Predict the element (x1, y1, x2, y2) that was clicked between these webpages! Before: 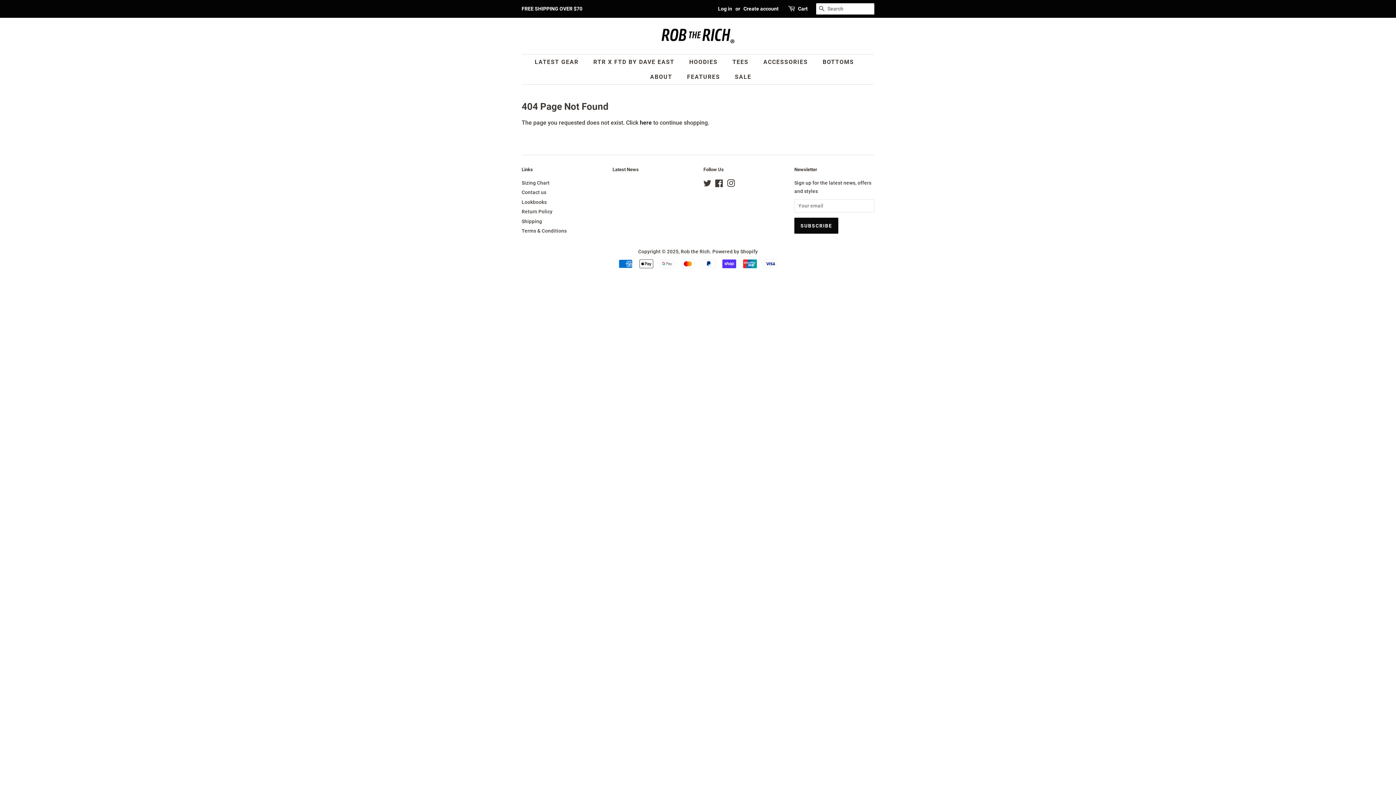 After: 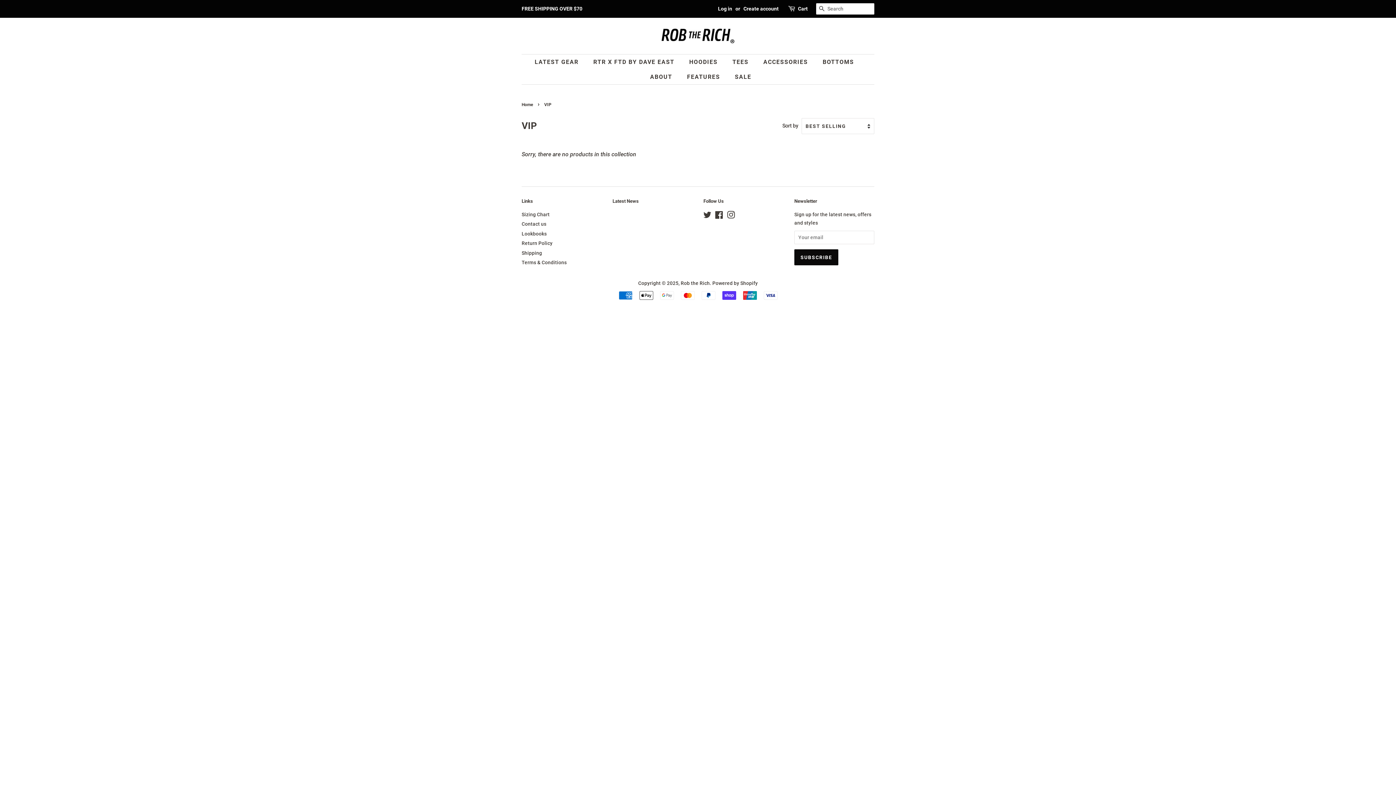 Action: bbox: (521, 199, 546, 205) label: Lookbooks